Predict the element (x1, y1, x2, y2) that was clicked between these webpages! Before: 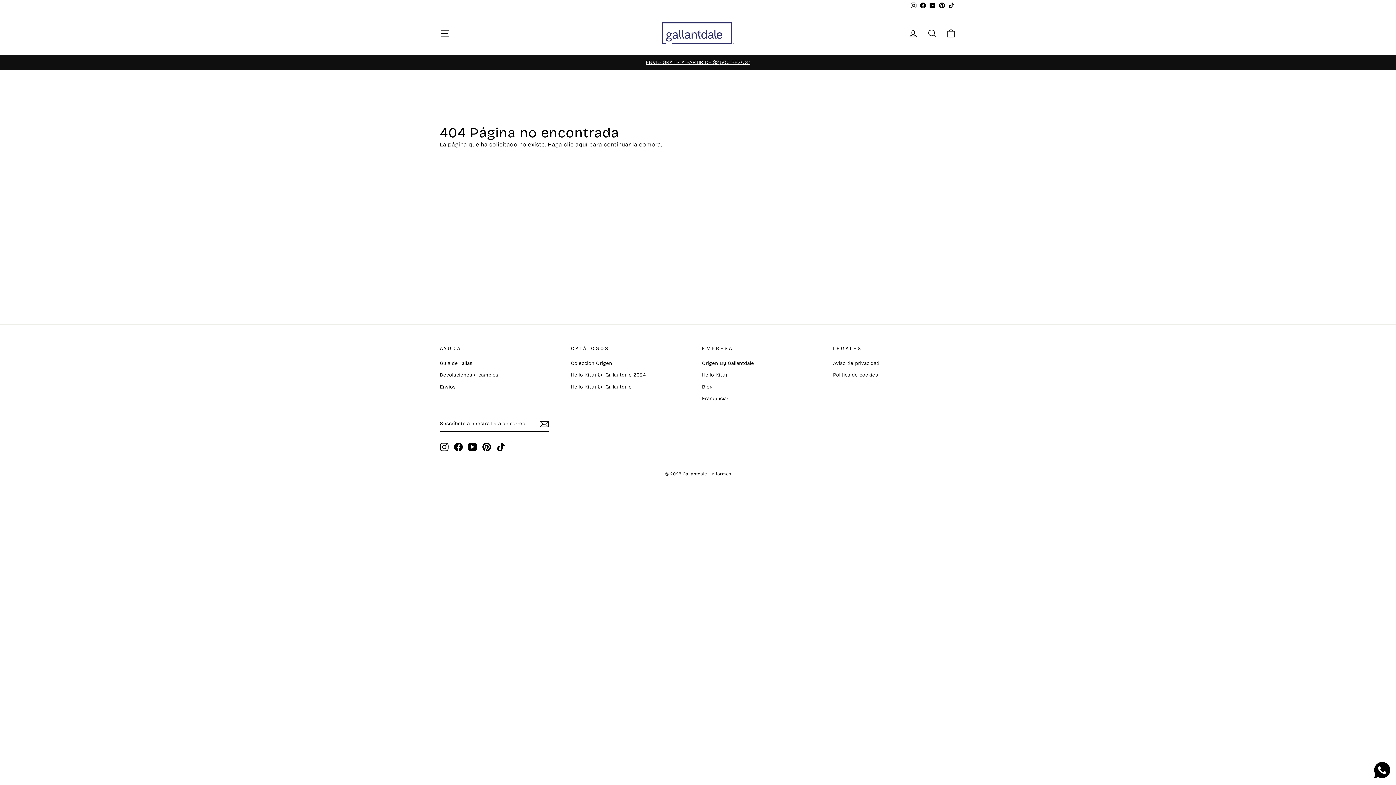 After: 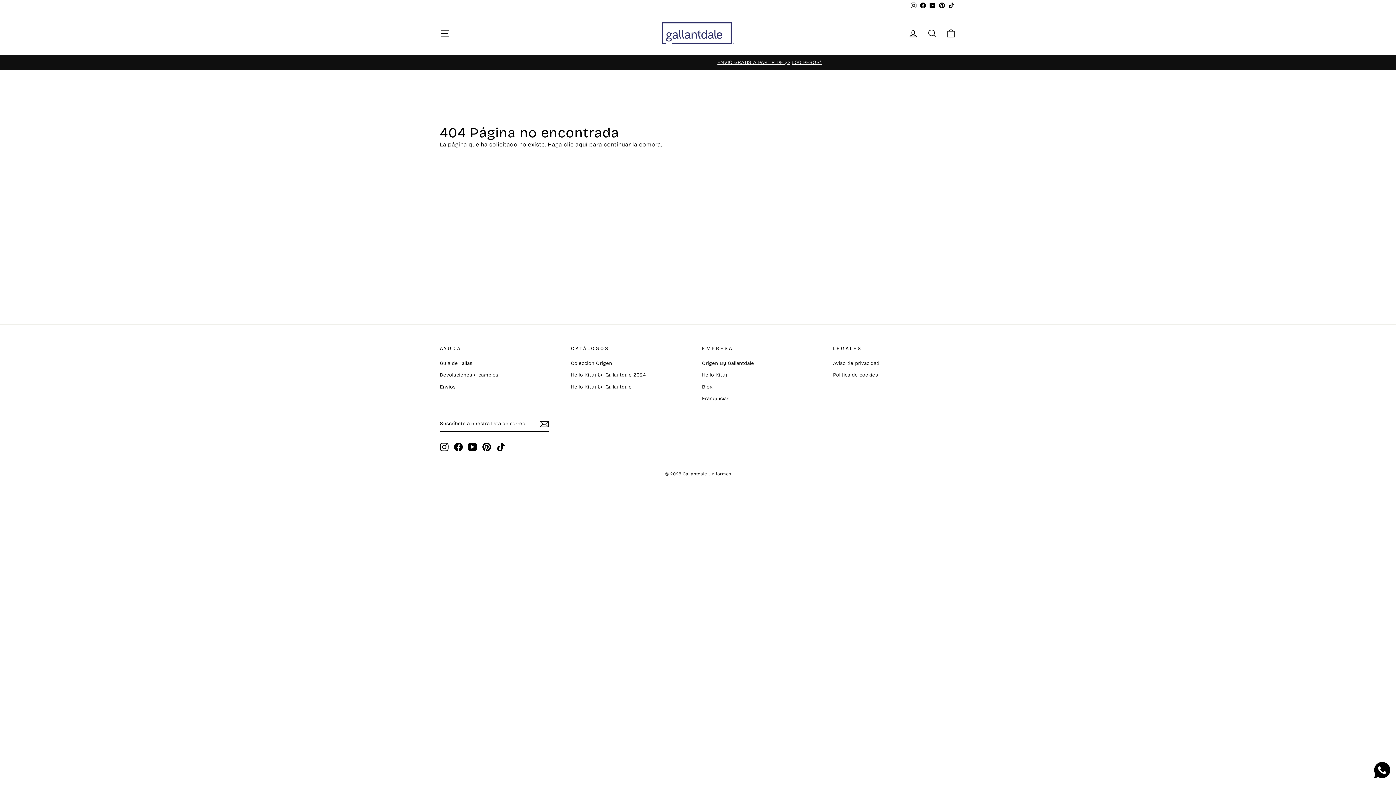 Action: label: Instagram bbox: (440, 442, 448, 451)